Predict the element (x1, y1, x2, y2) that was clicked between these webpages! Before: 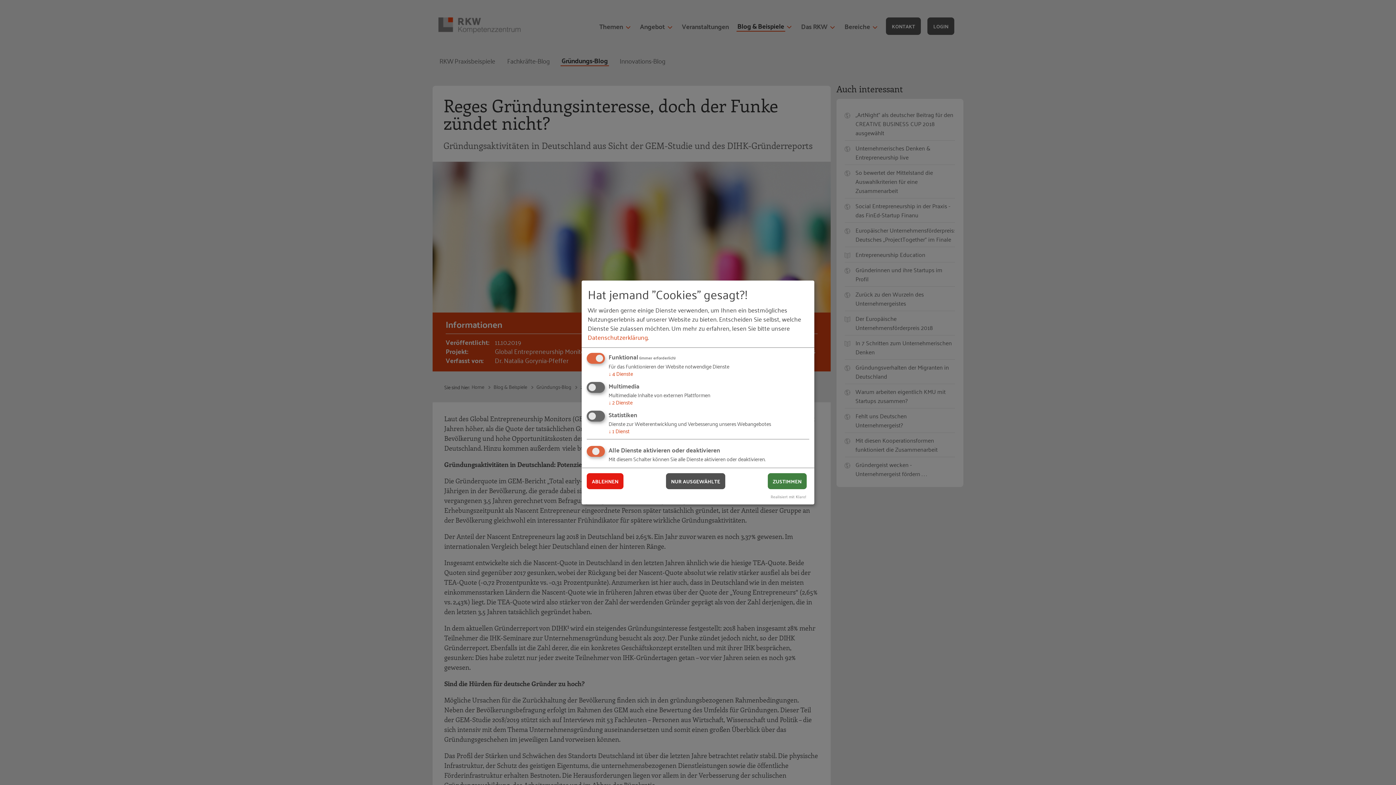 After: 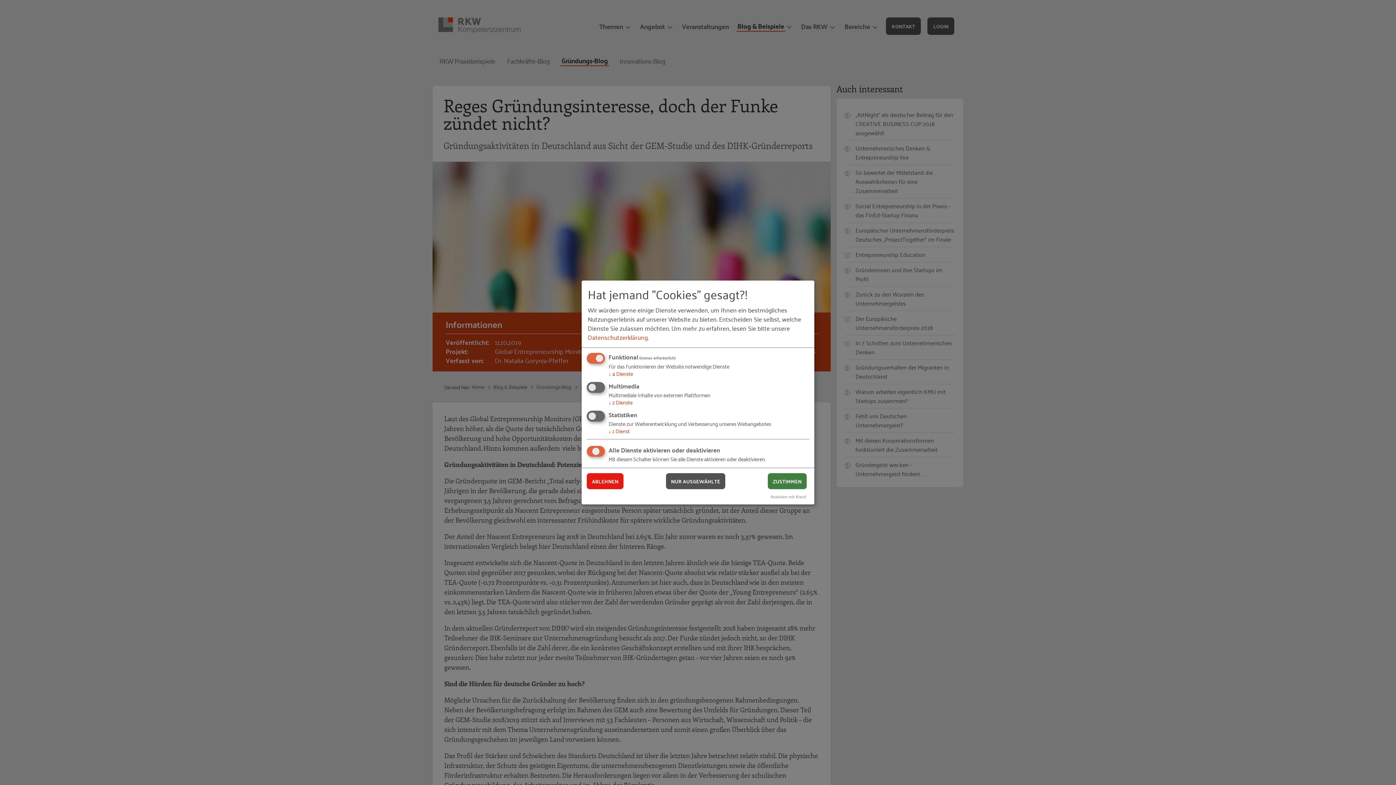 Action: label: Datenschutzerklärung bbox: (587, 331, 647, 342)